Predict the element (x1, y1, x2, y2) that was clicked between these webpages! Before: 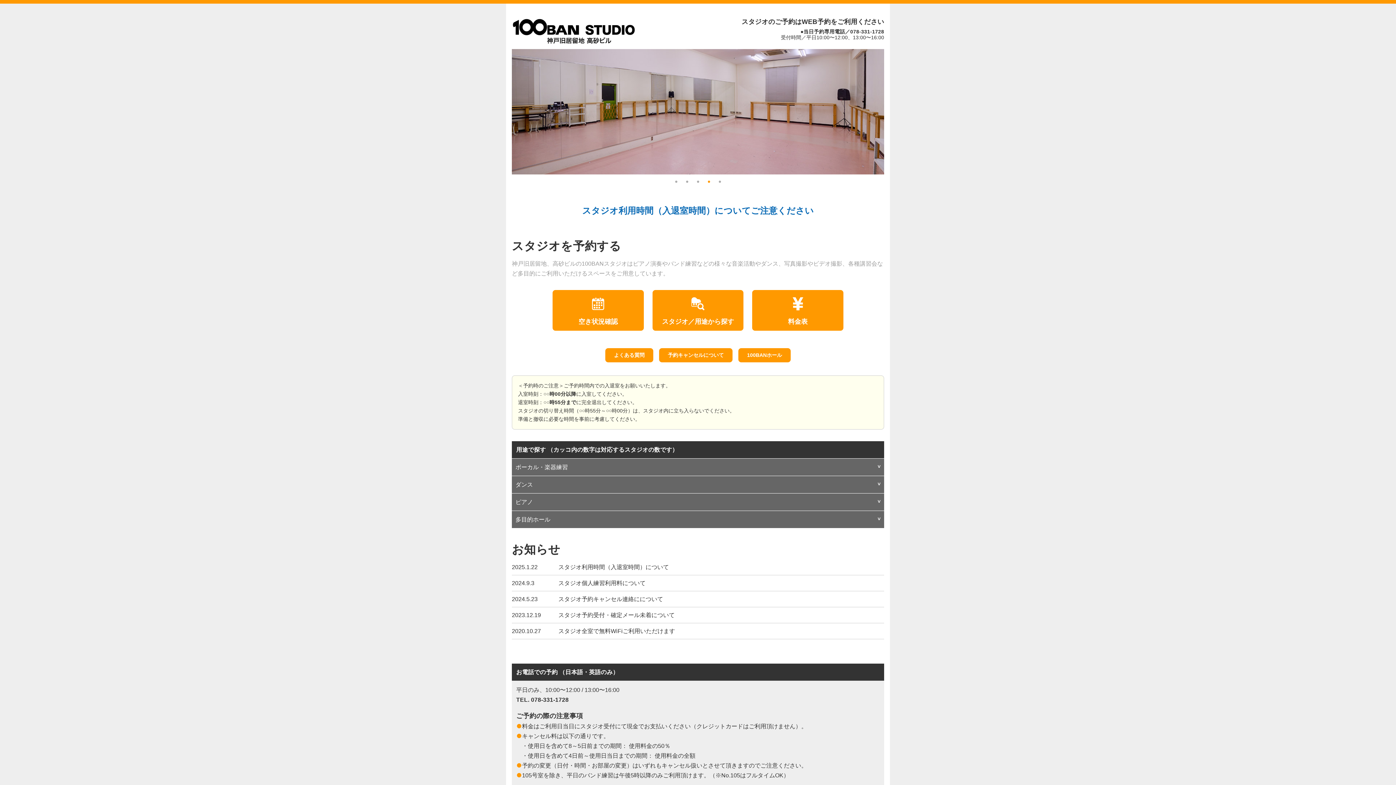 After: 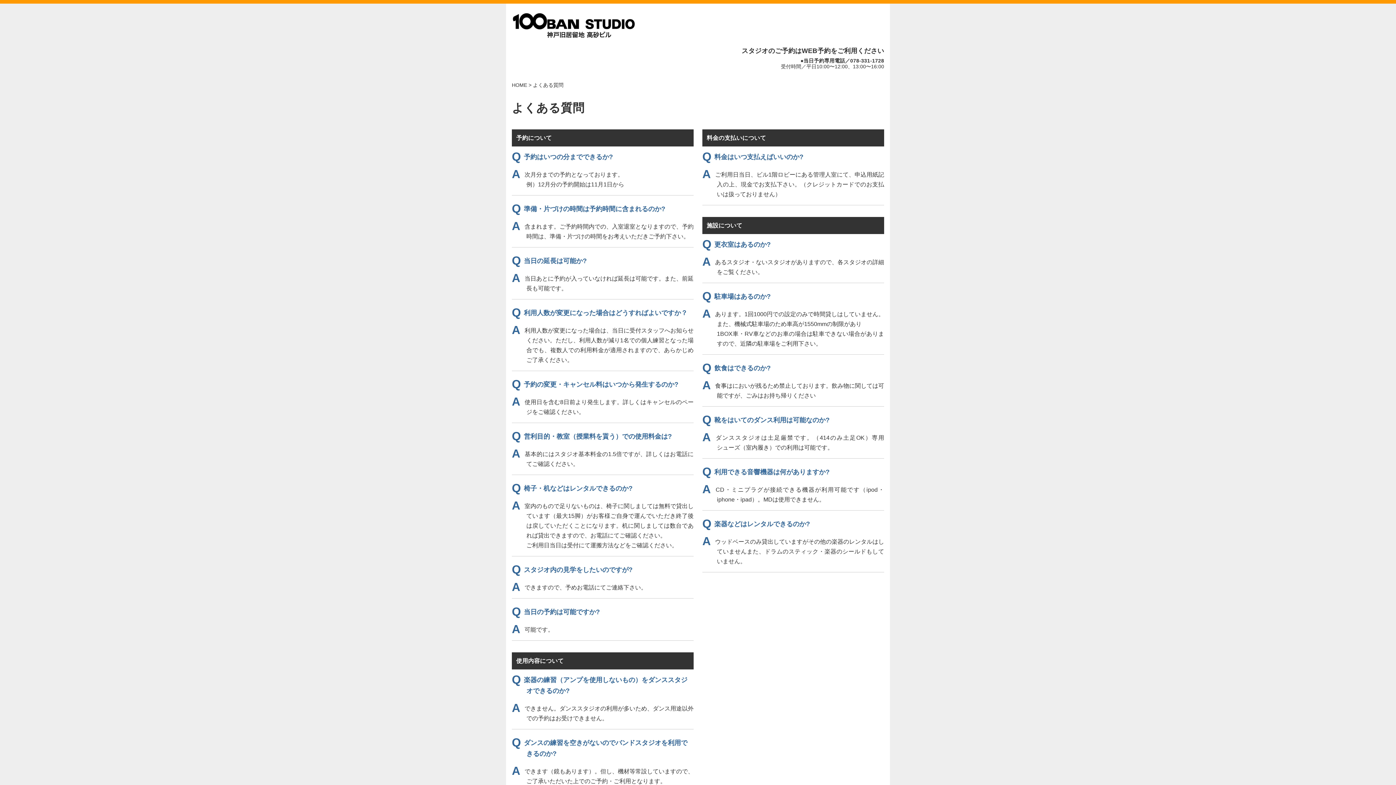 Action: label: よくある質問 bbox: (605, 348, 653, 362)